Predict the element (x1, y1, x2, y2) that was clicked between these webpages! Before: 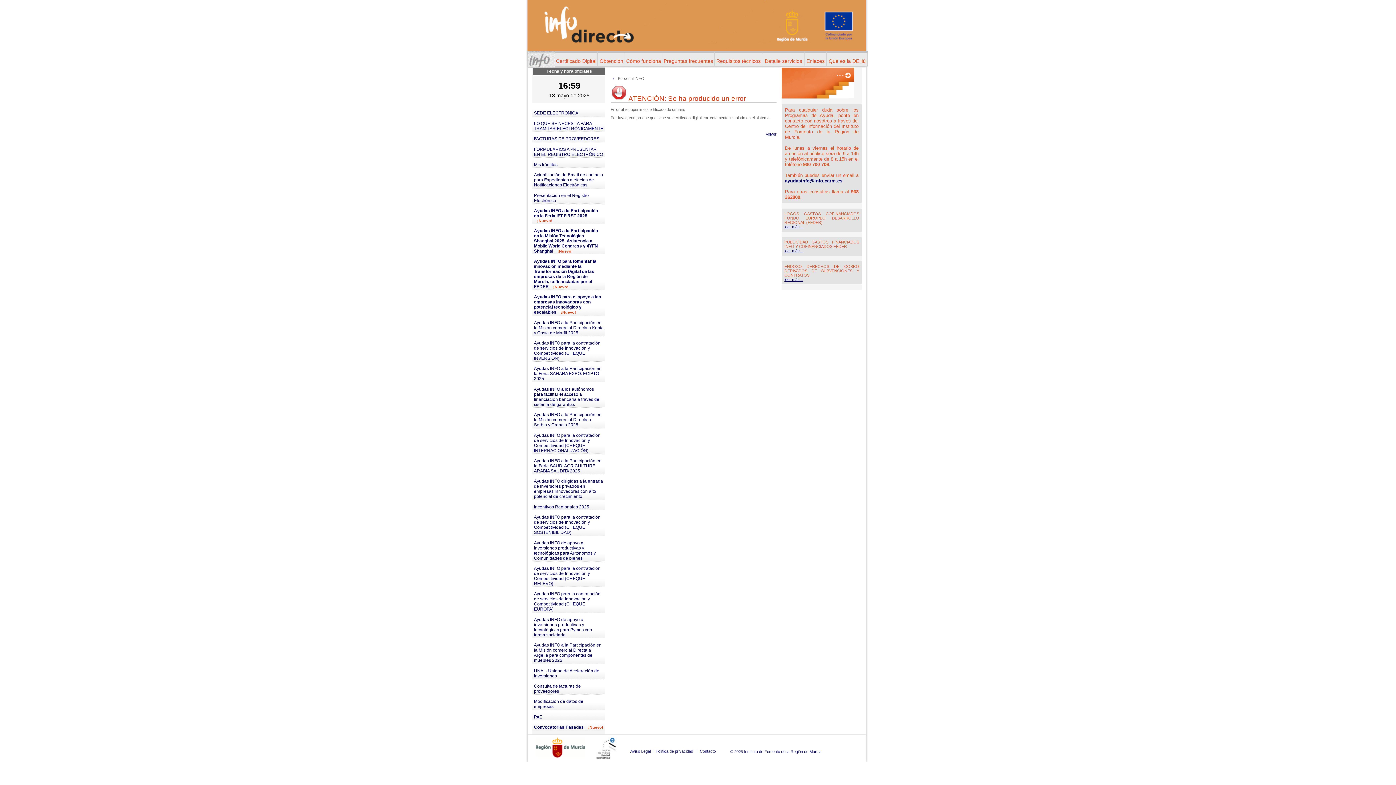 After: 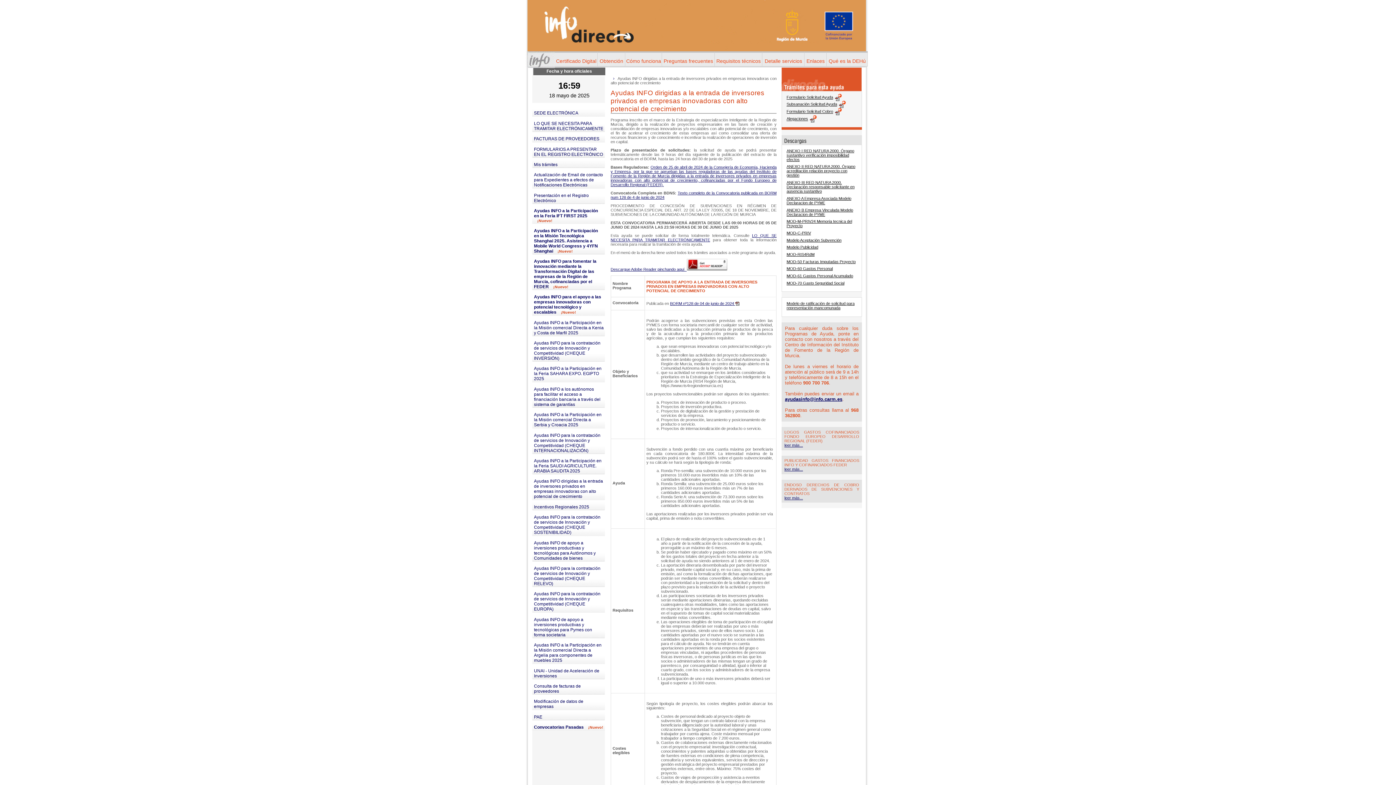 Action: label: Ayudas INFO dirigidas a la entrada de inversores privados en empresas innovadoras con alto potencial de crecimiento bbox: (532, 474, 605, 500)